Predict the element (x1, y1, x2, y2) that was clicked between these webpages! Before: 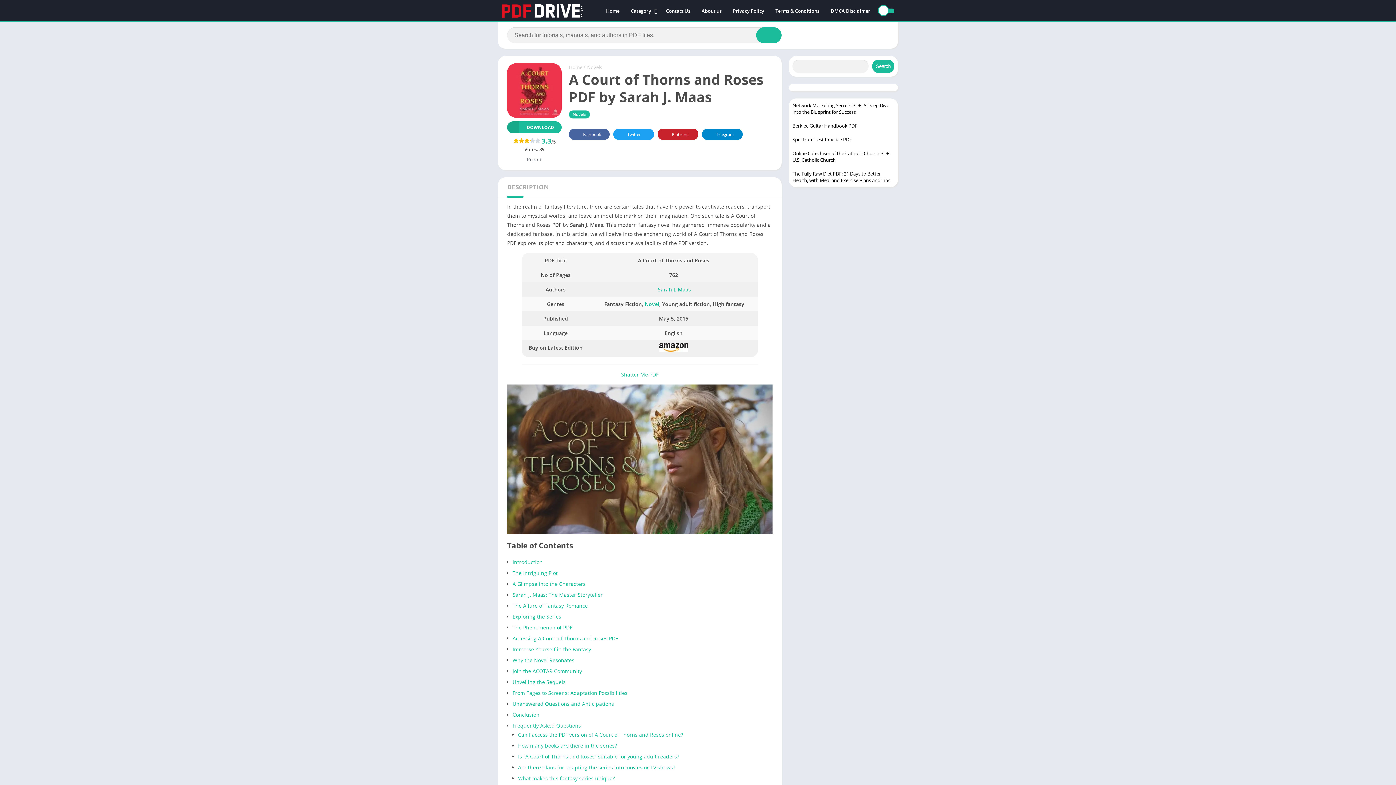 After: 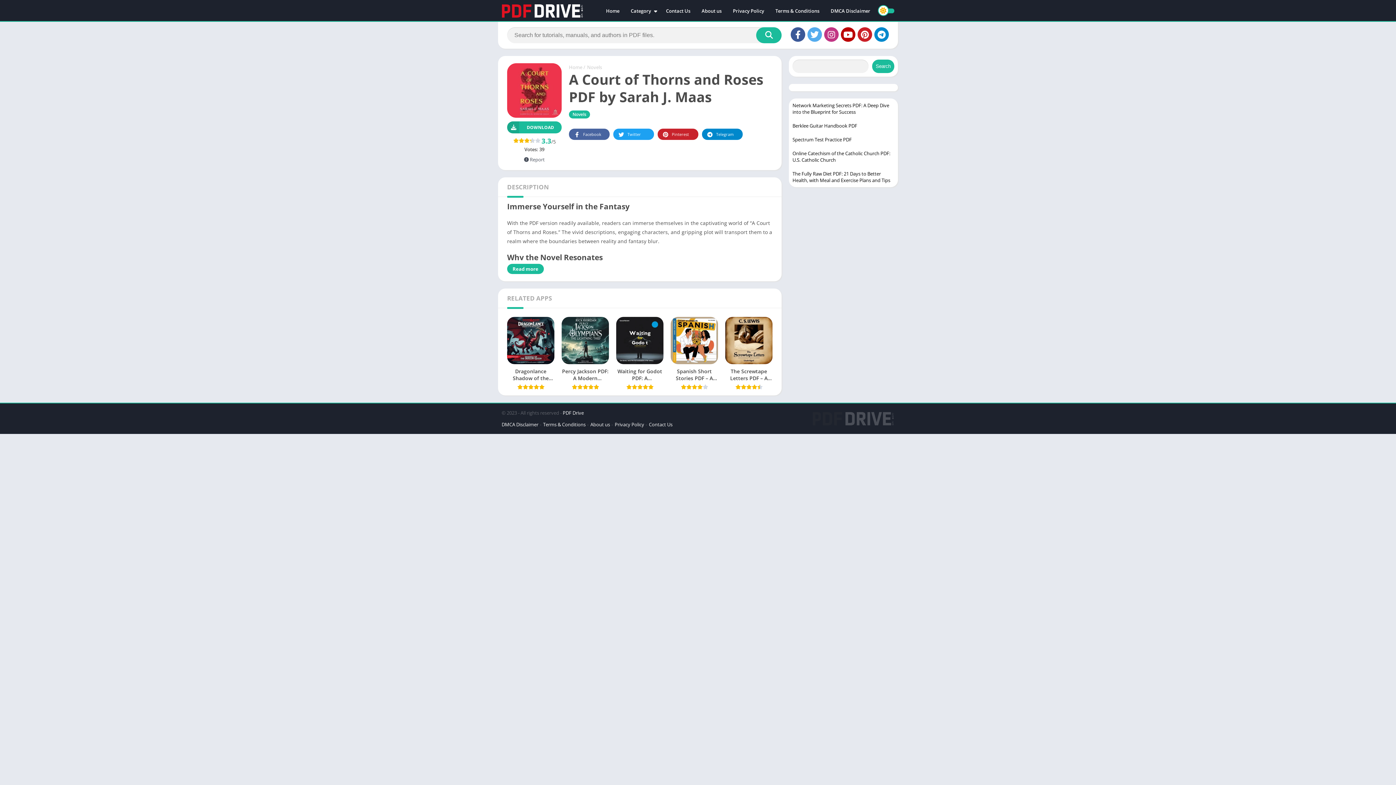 Action: bbox: (512, 646, 591, 653) label: Immerse Yourself in the Fantasy